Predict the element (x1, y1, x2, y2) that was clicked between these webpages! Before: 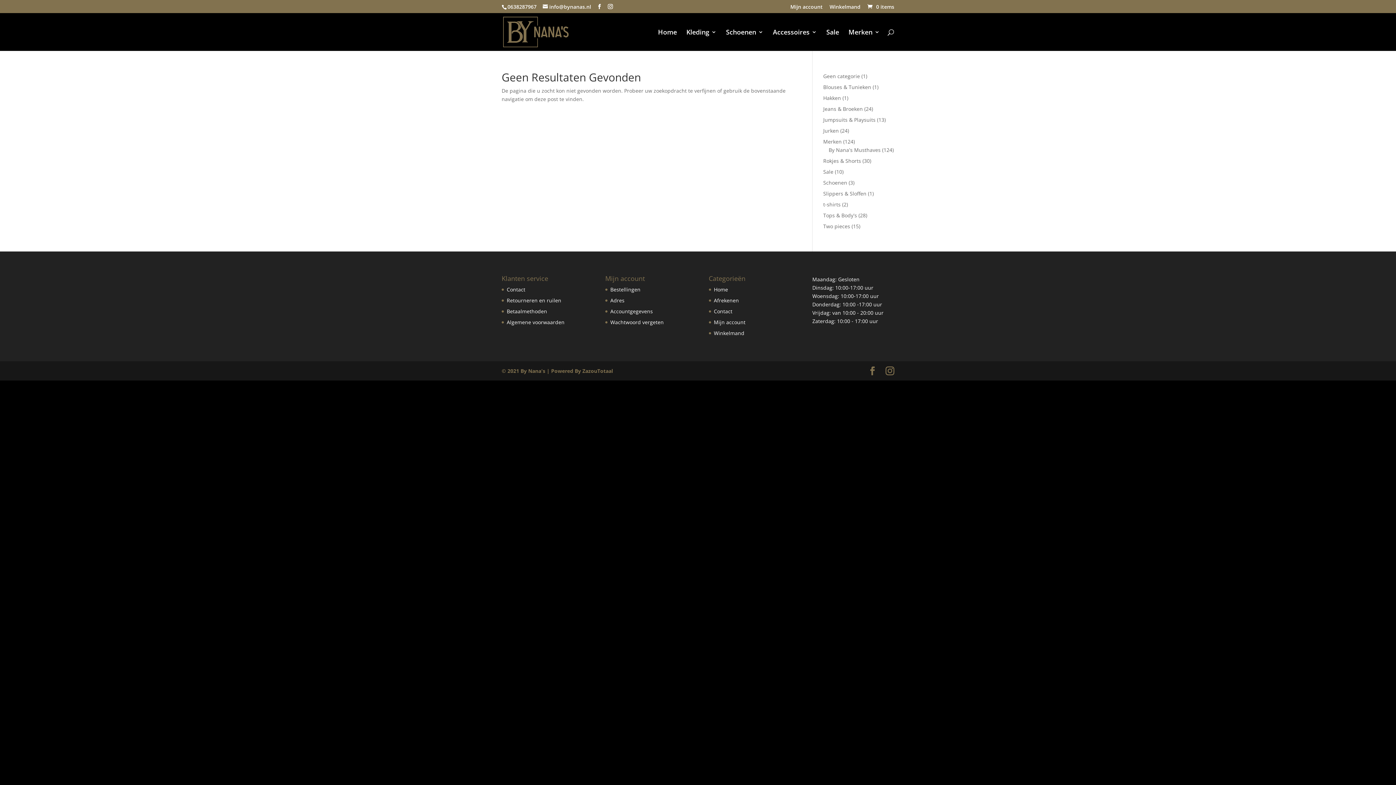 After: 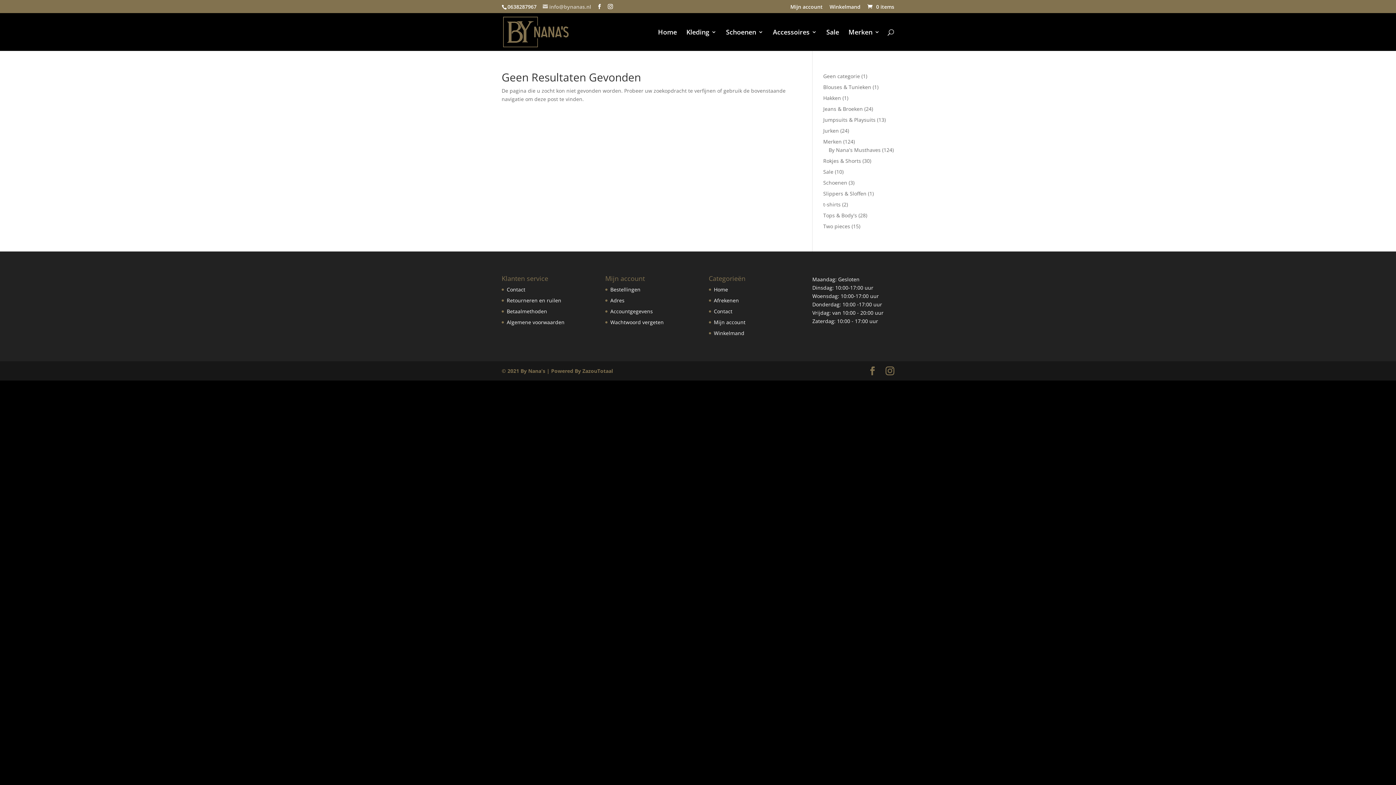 Action: label: info@bynanas.nl bbox: (542, 3, 591, 10)